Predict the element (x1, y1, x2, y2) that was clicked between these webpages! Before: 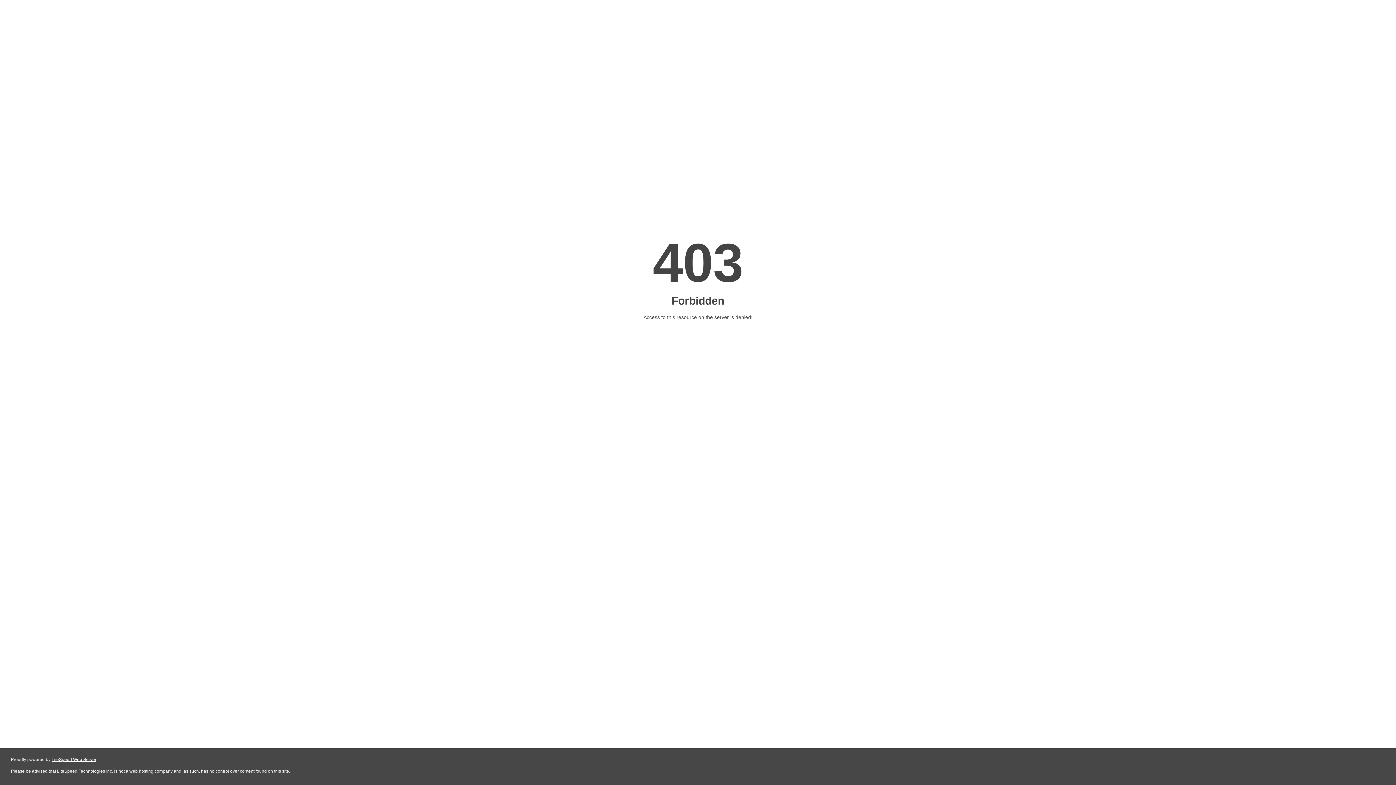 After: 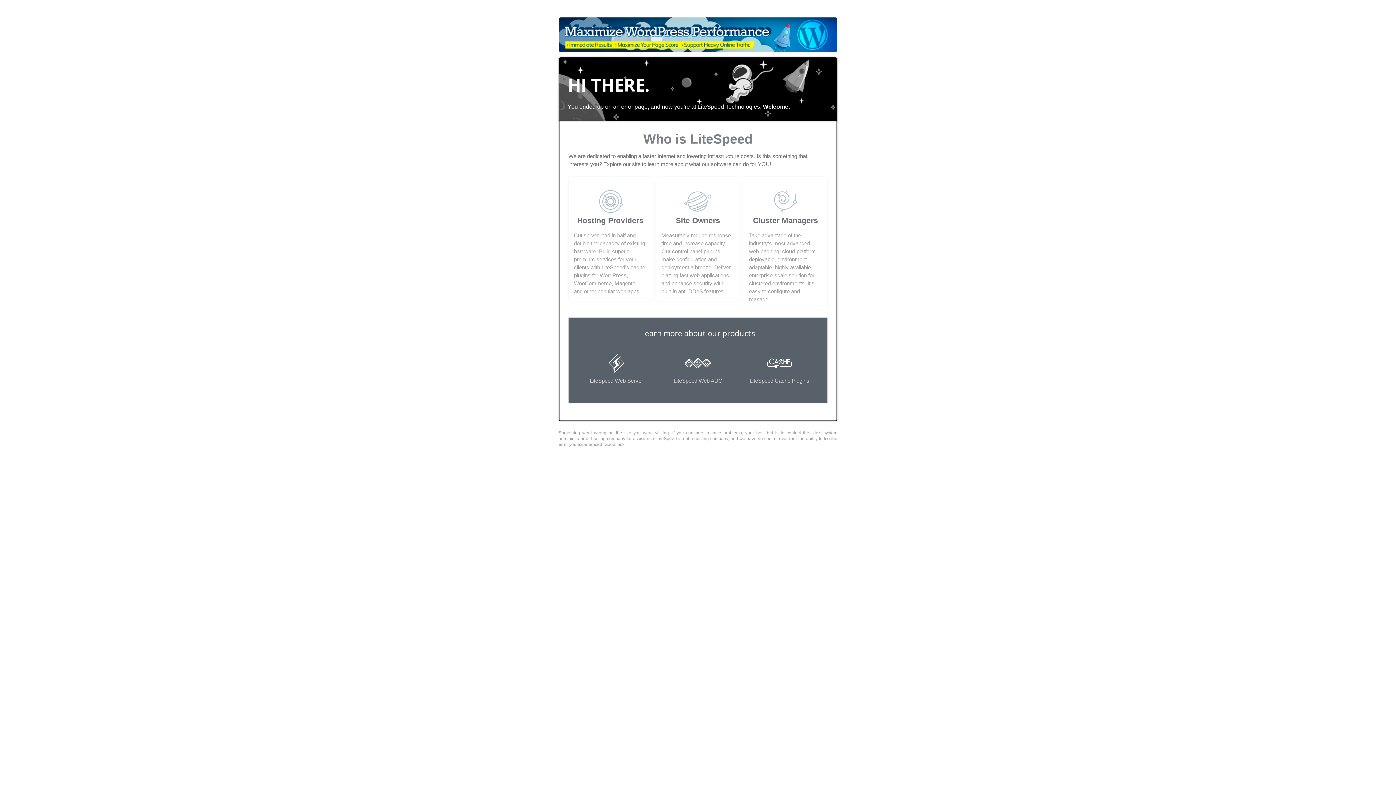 Action: label: LiteSpeed Web Server bbox: (51, 757, 96, 762)